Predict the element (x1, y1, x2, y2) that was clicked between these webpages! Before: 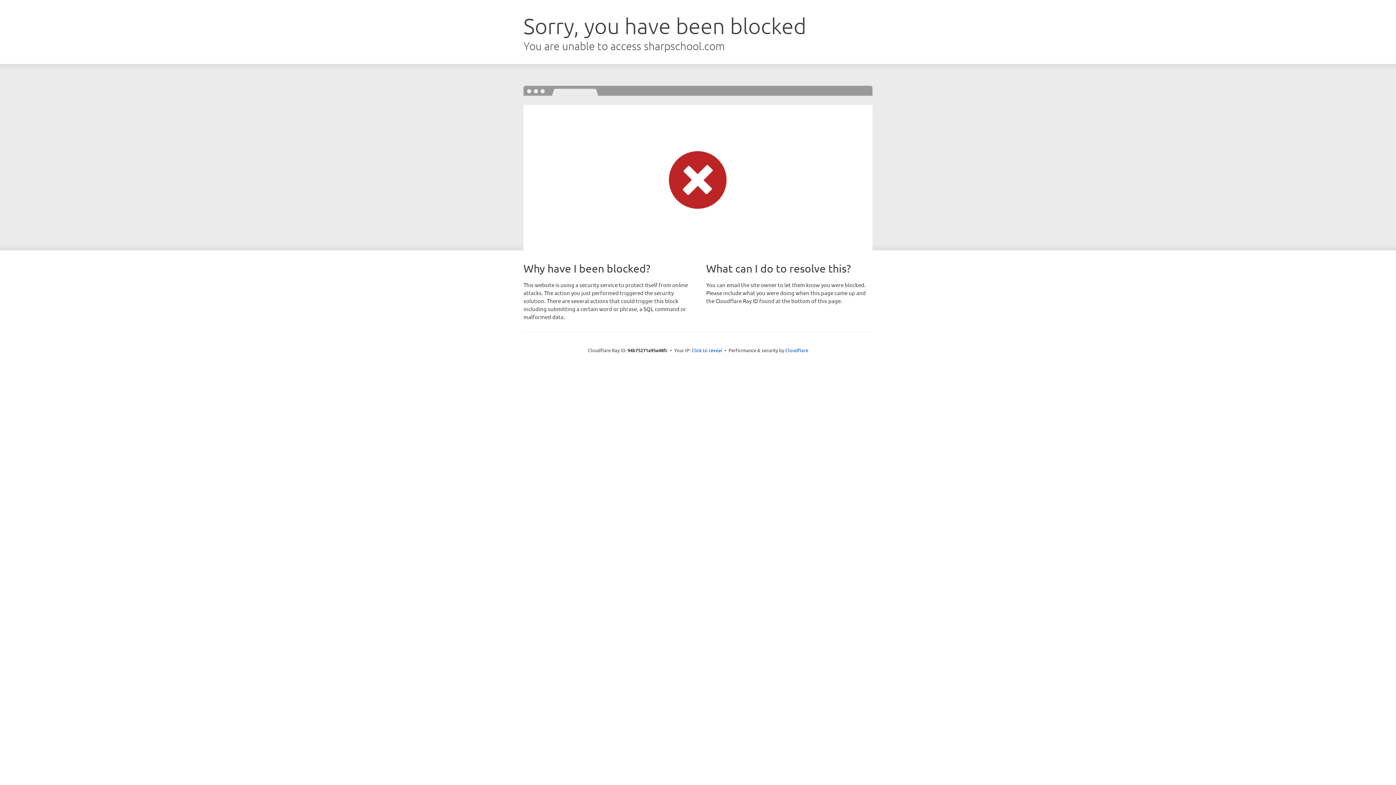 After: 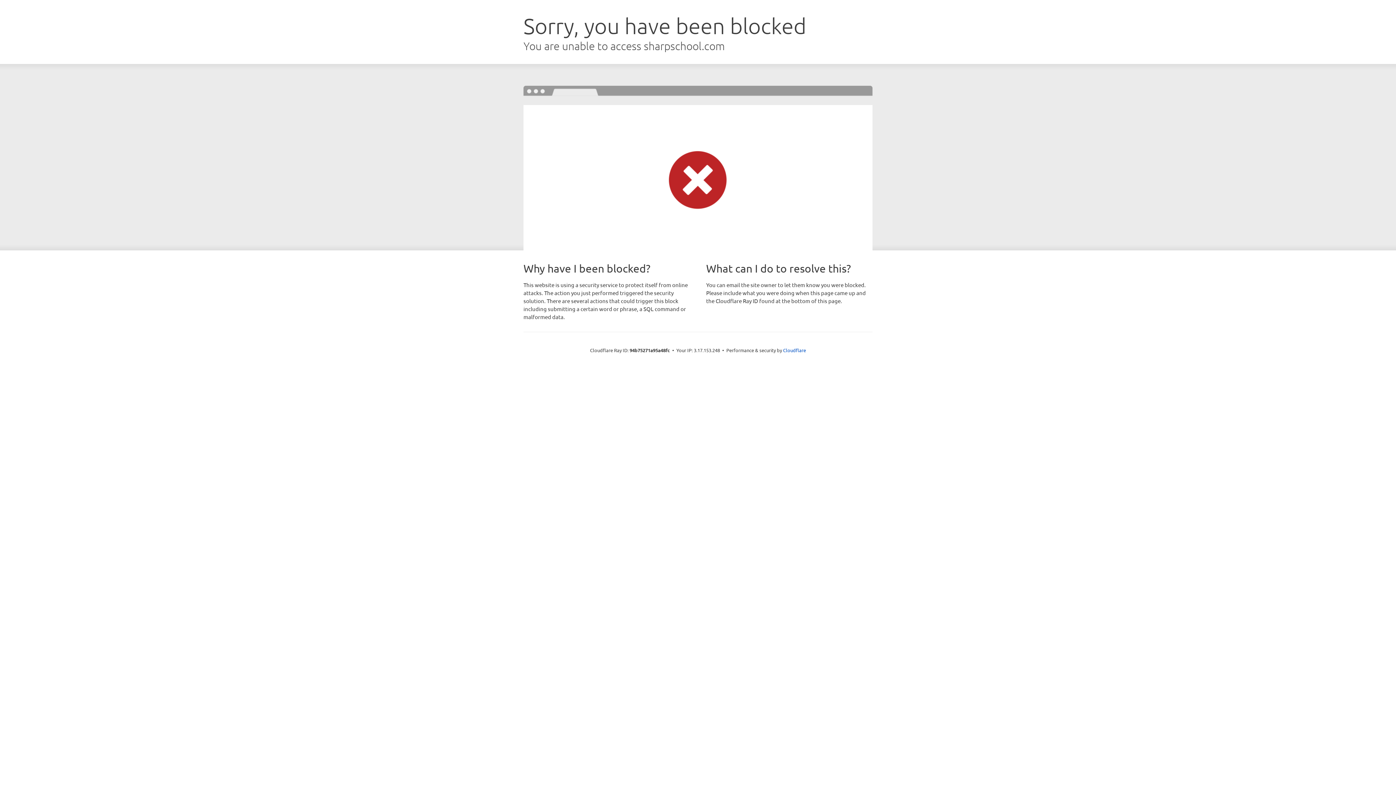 Action: label: Click to reveal bbox: (691, 346, 722, 353)